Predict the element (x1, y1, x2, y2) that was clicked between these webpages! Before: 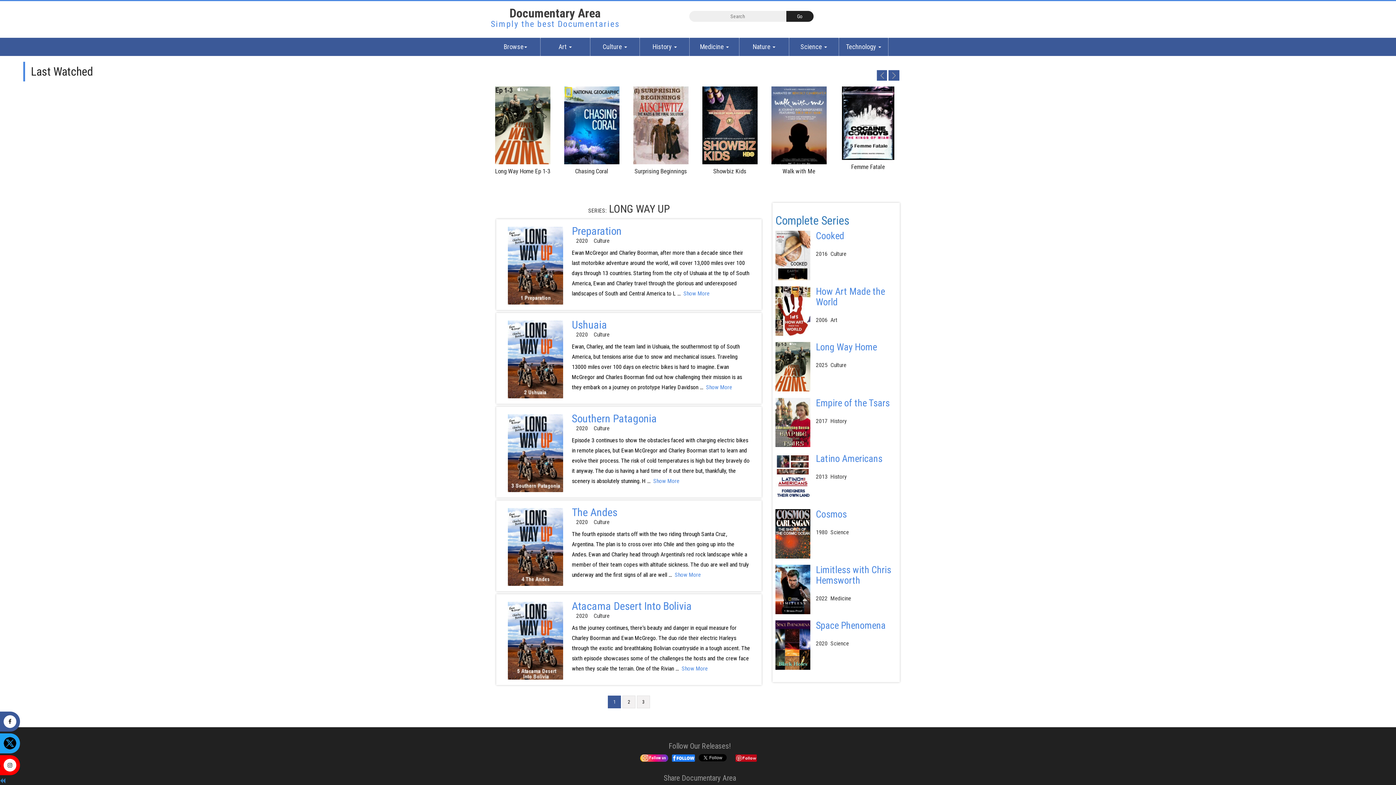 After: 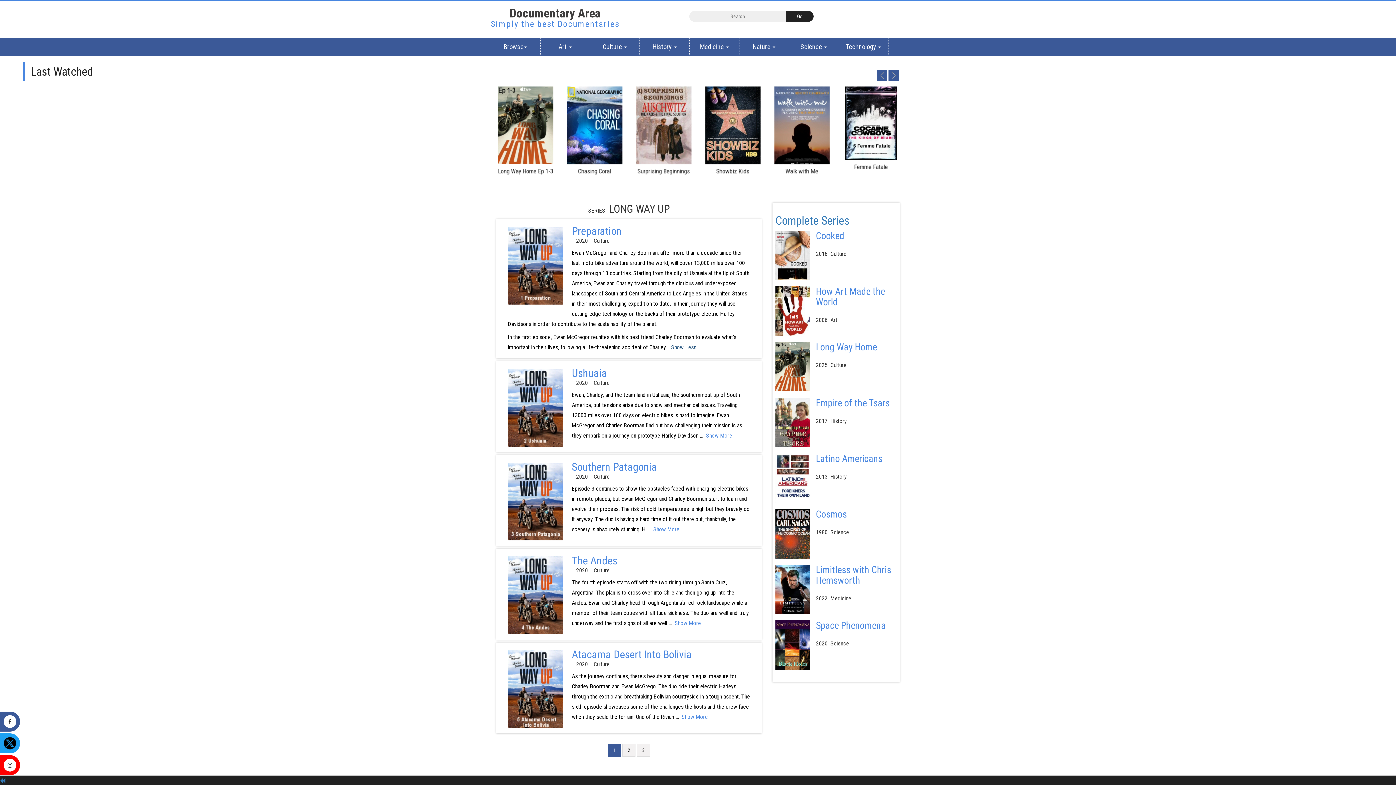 Action: bbox: (683, 290, 709, 297) label: Show More